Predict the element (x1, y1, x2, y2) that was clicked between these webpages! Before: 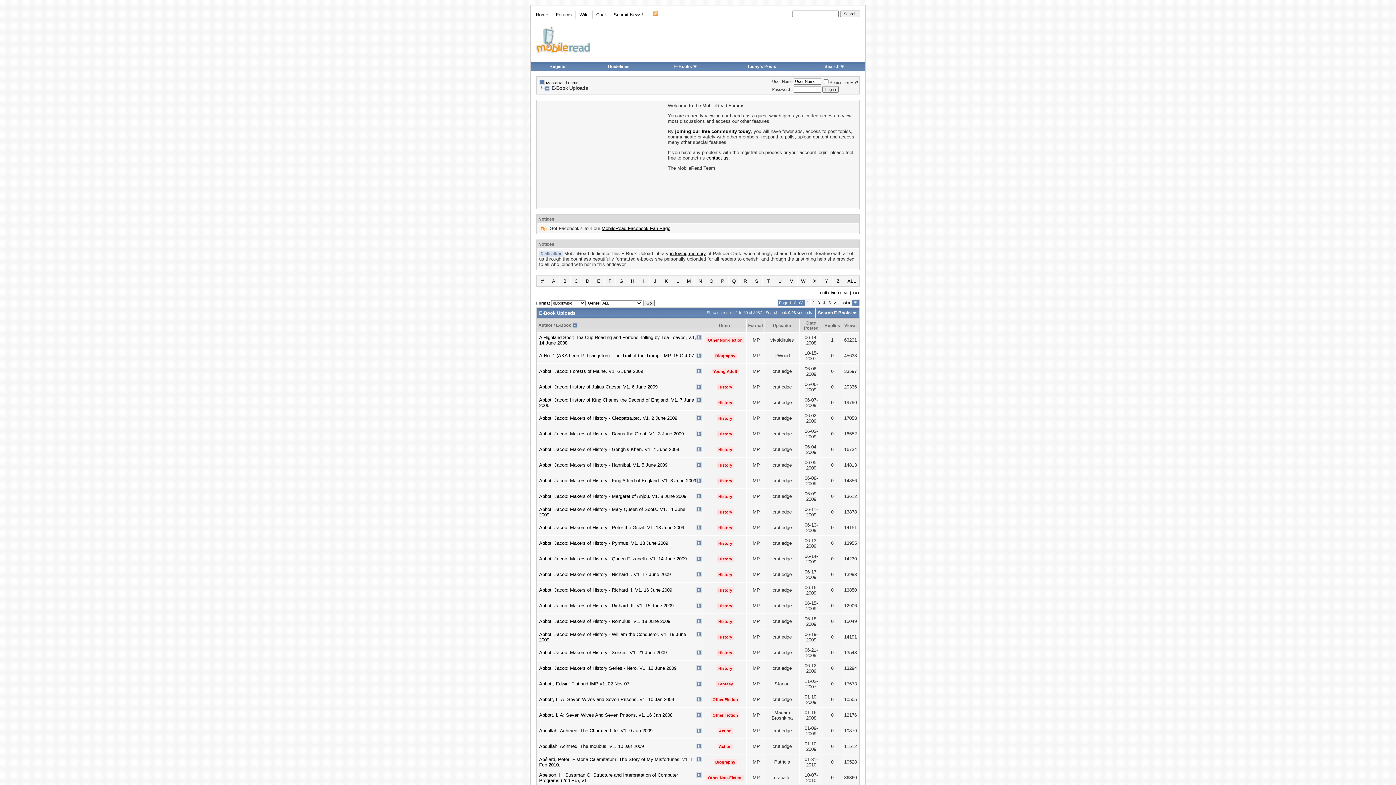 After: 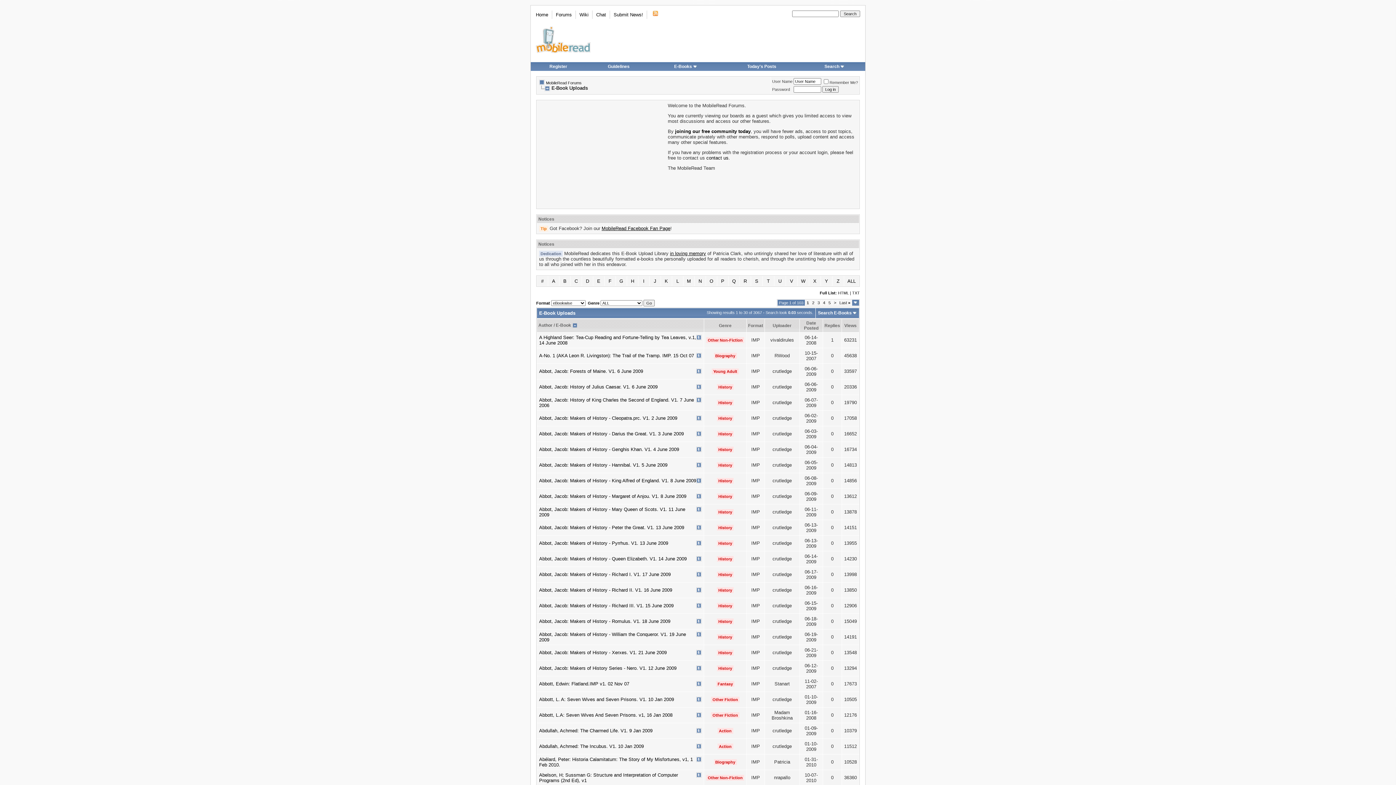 Action: bbox: (696, 587, 701, 592)